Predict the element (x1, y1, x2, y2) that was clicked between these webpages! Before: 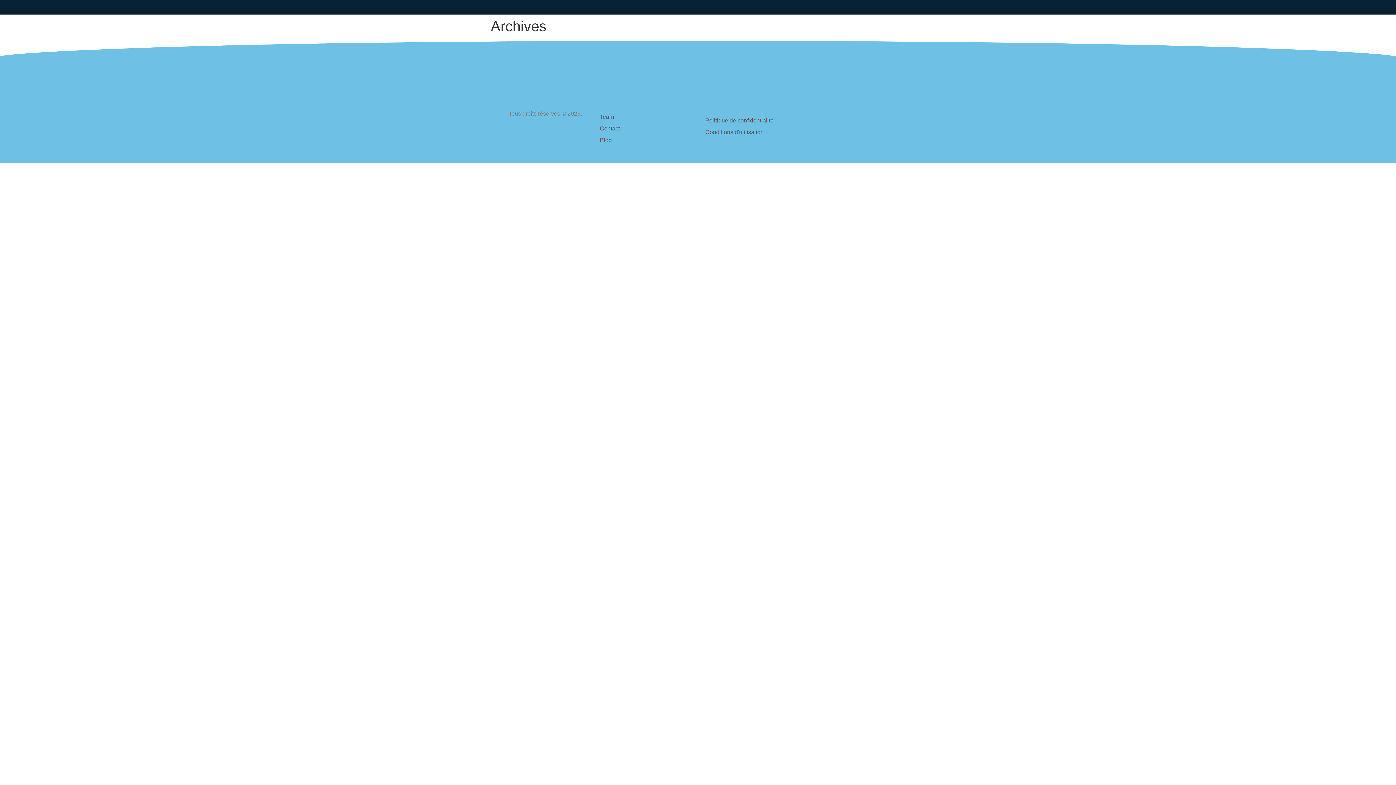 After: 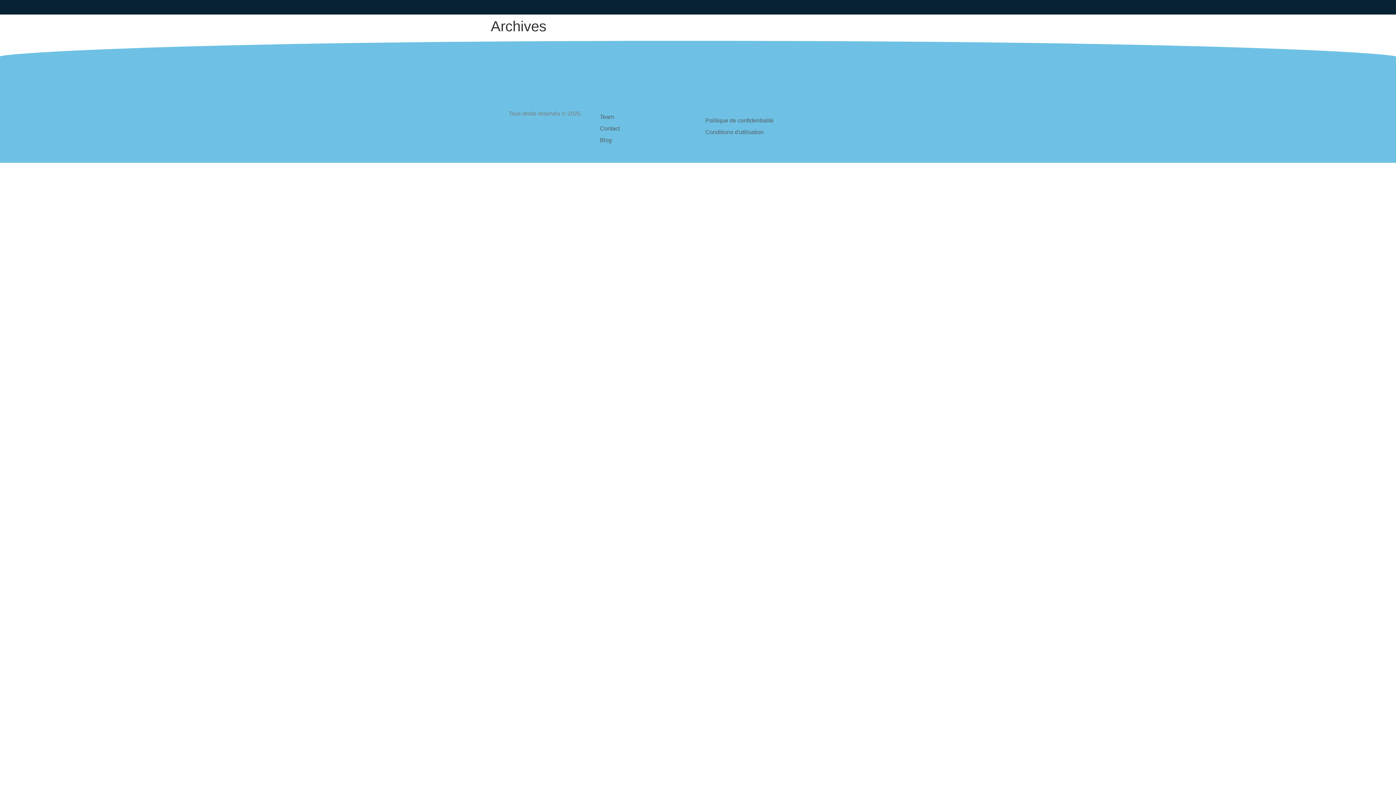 Action: bbox: (705, 128, 792, 136) label: Conditions d'utilisation